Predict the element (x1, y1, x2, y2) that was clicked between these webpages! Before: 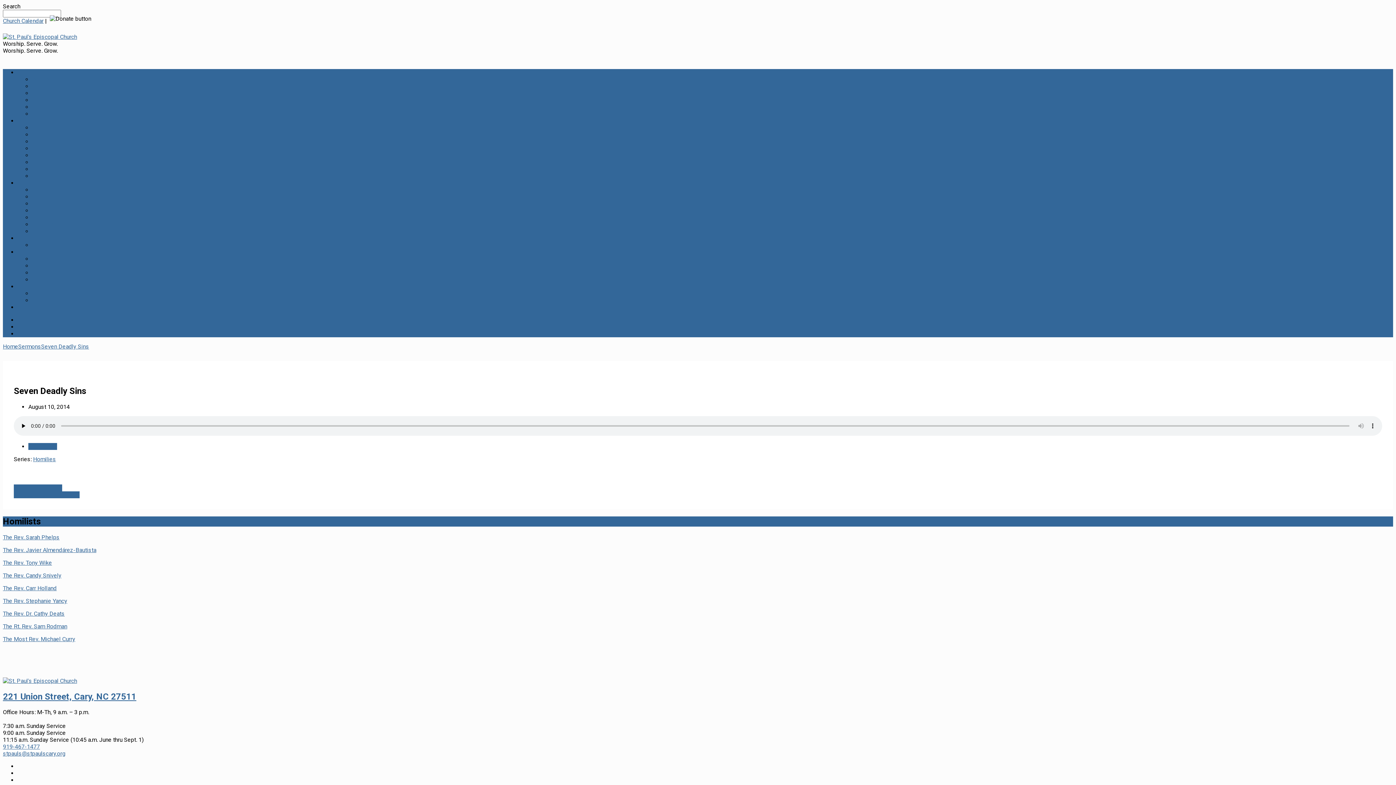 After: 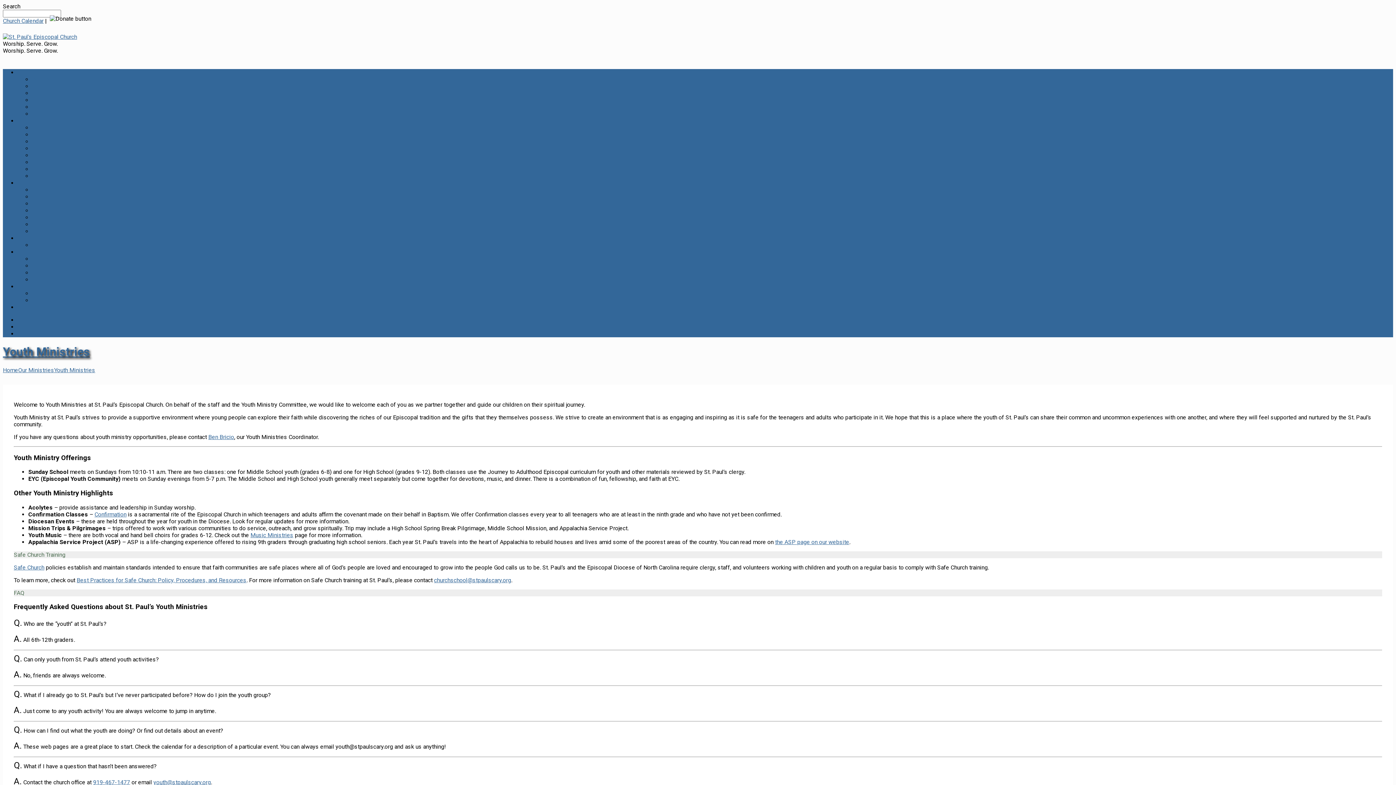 Action: label: Youth bbox: (32, 200, 45, 207)